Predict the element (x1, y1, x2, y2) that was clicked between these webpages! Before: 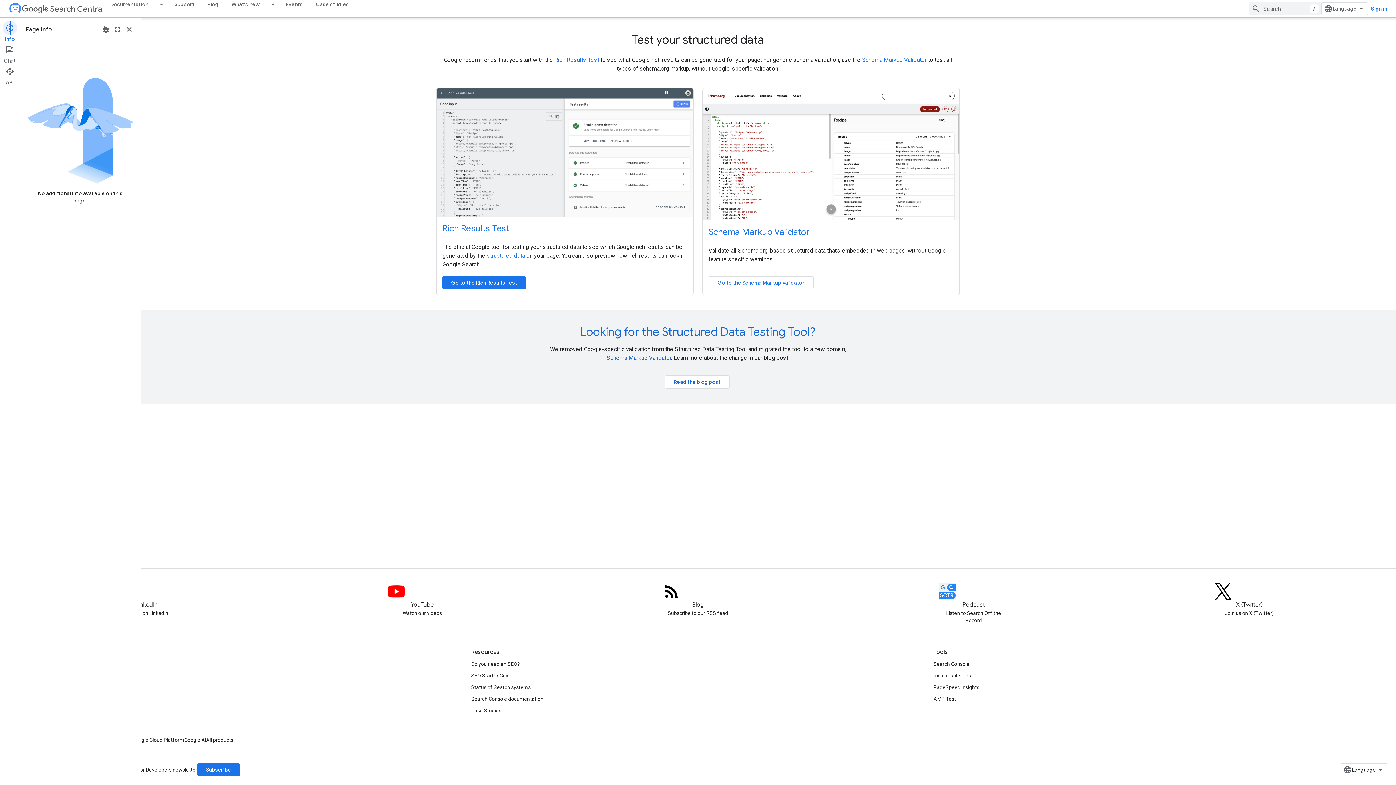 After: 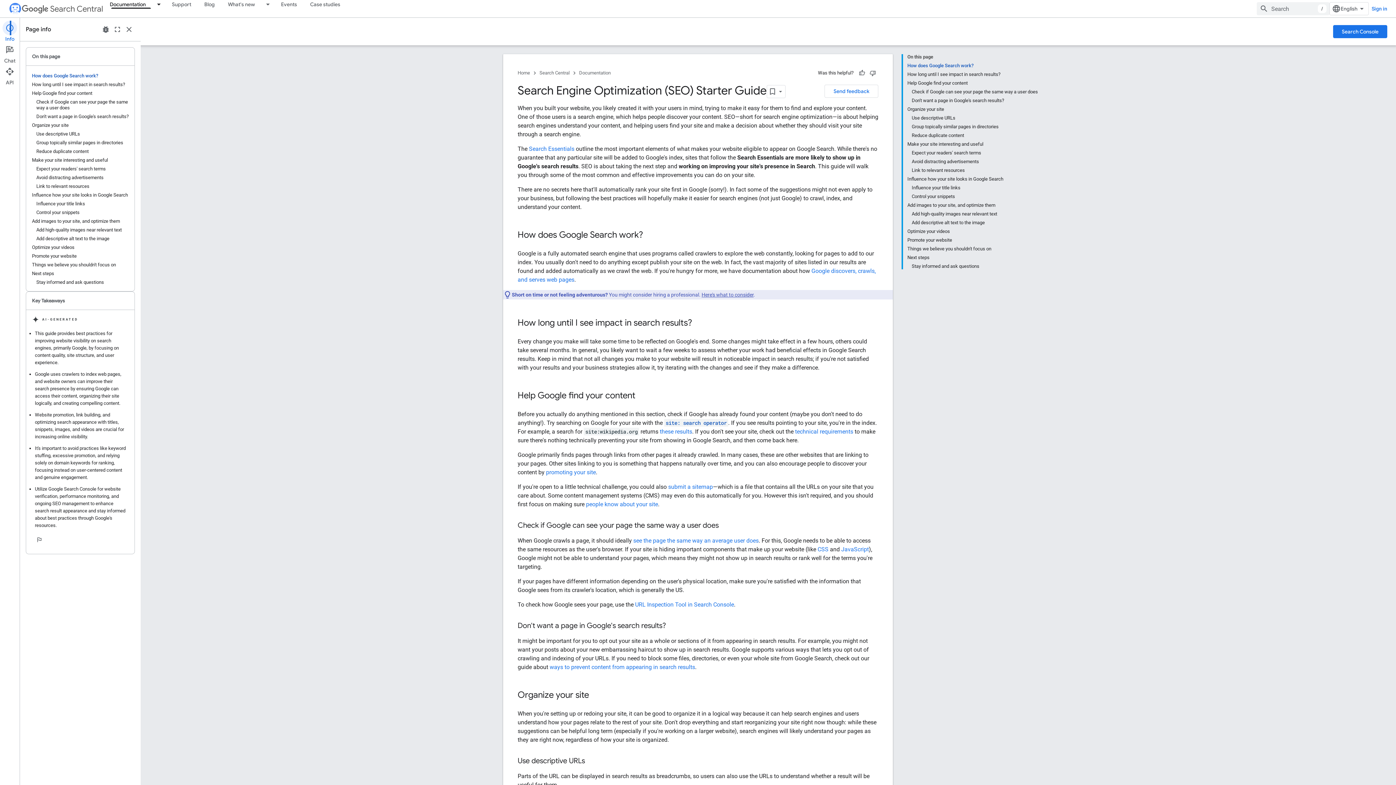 Action: bbox: (471, 670, 512, 681) label: SEO Starter Guide